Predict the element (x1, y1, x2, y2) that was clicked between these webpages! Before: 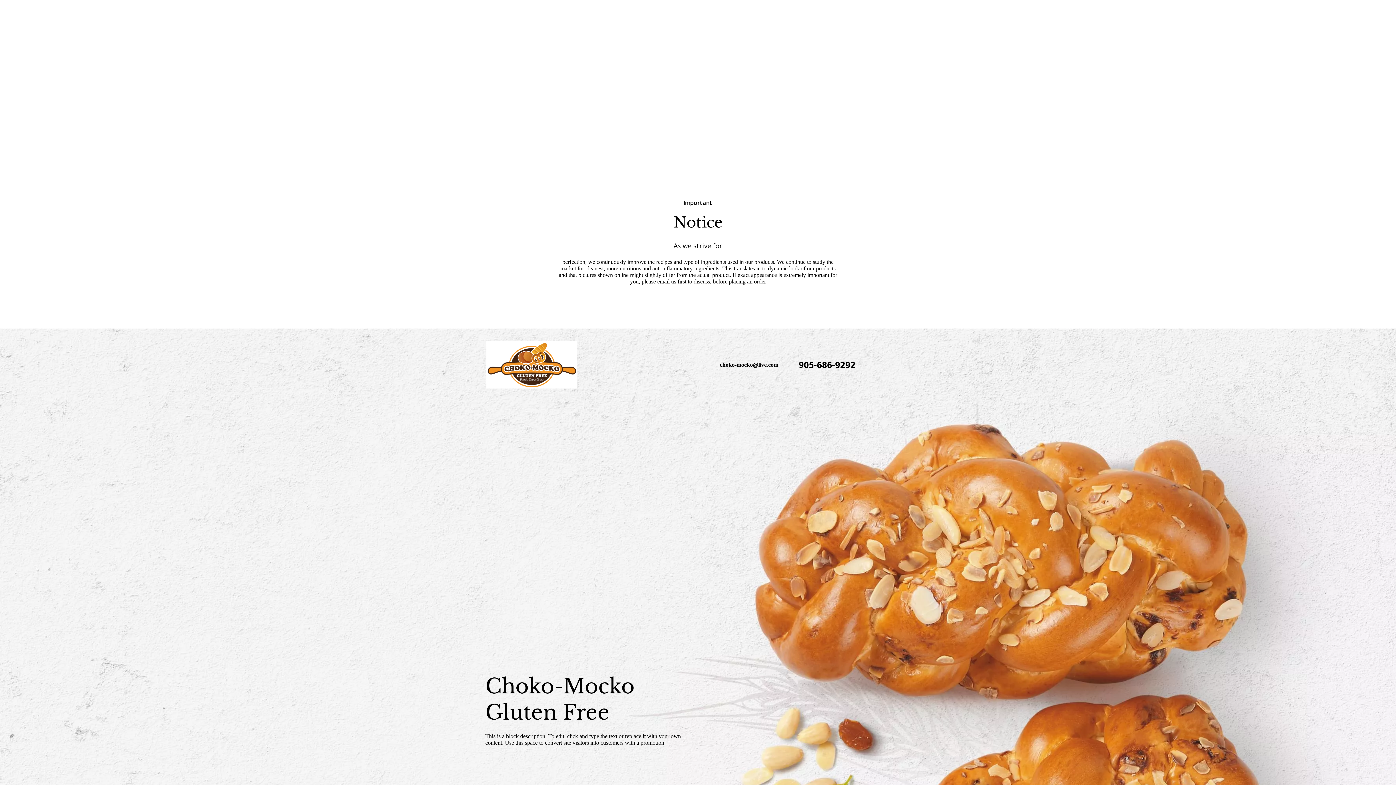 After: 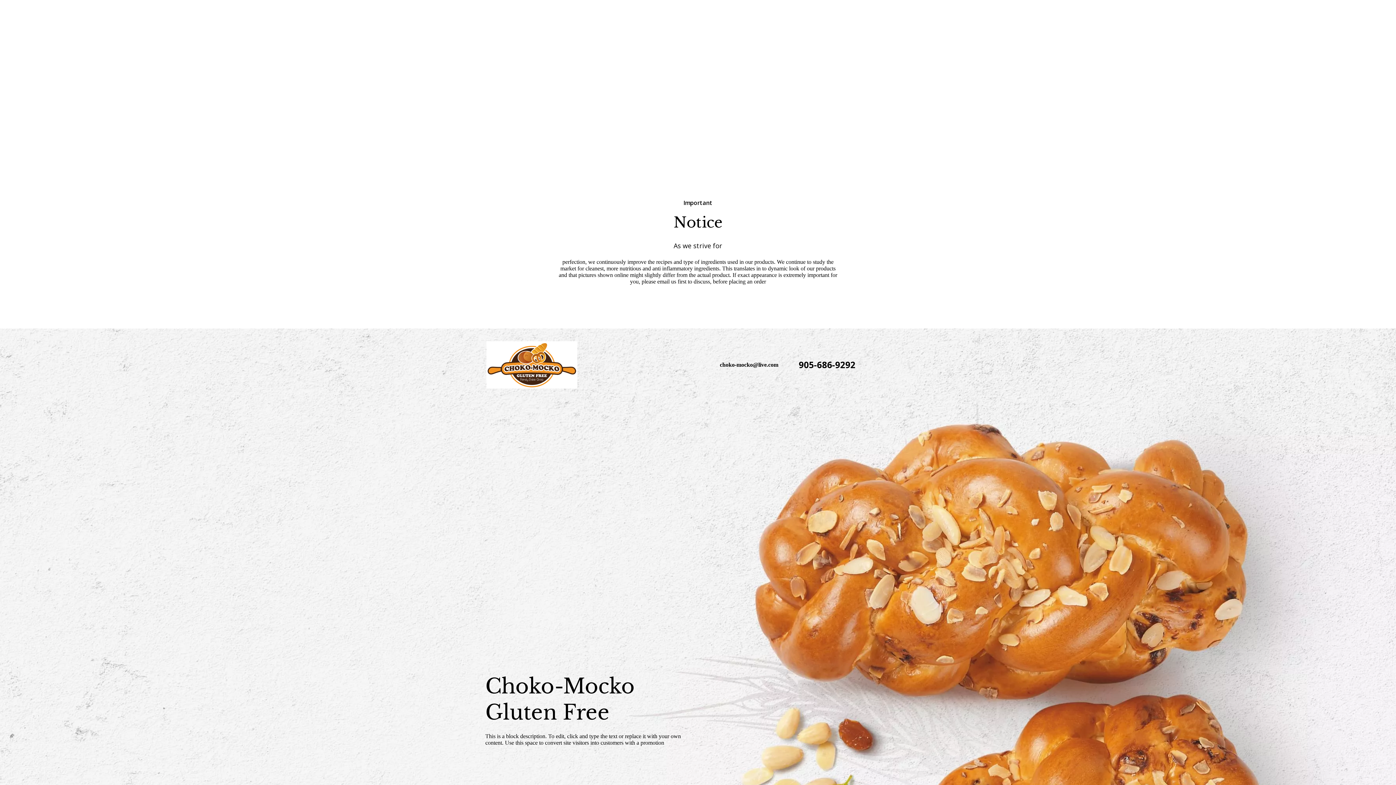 Action: bbox: (884, 360, 893, 369)